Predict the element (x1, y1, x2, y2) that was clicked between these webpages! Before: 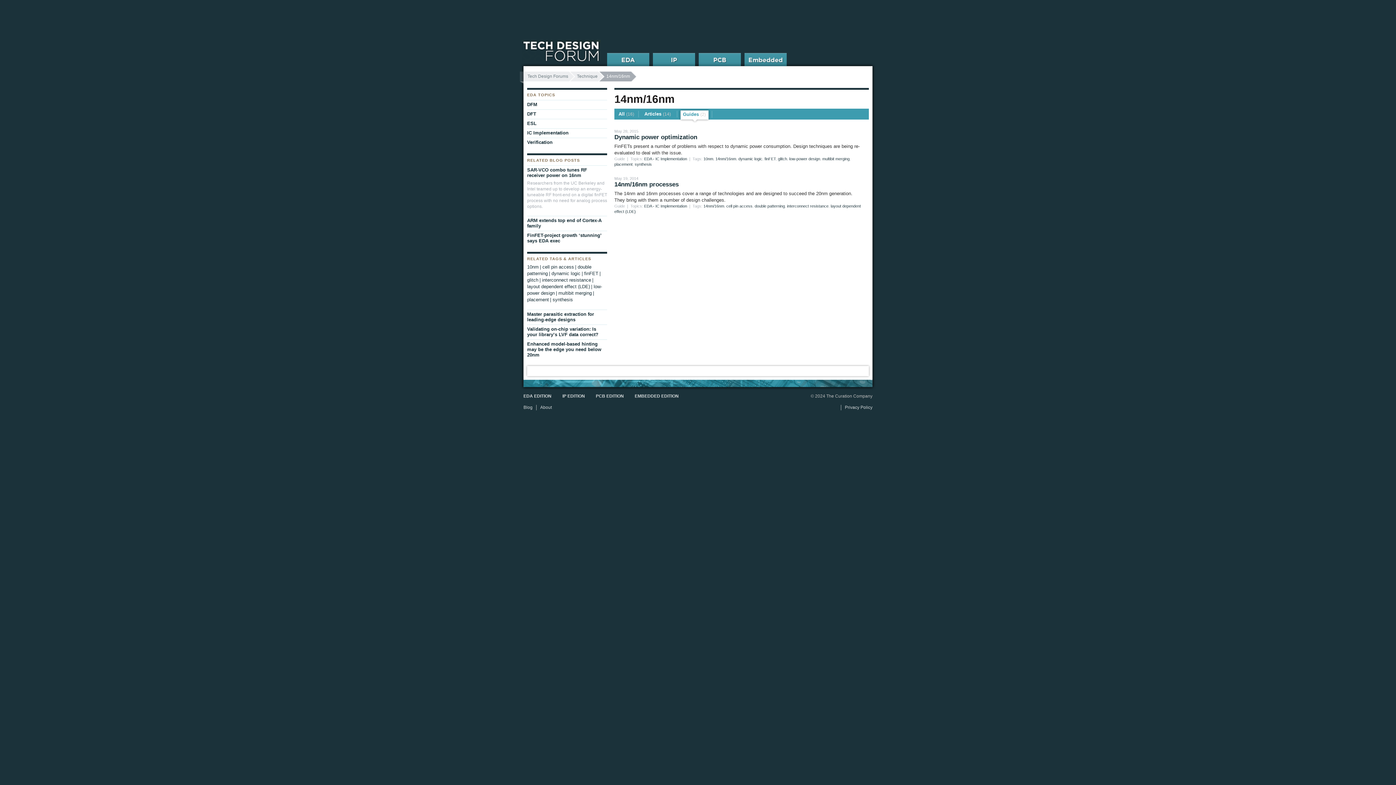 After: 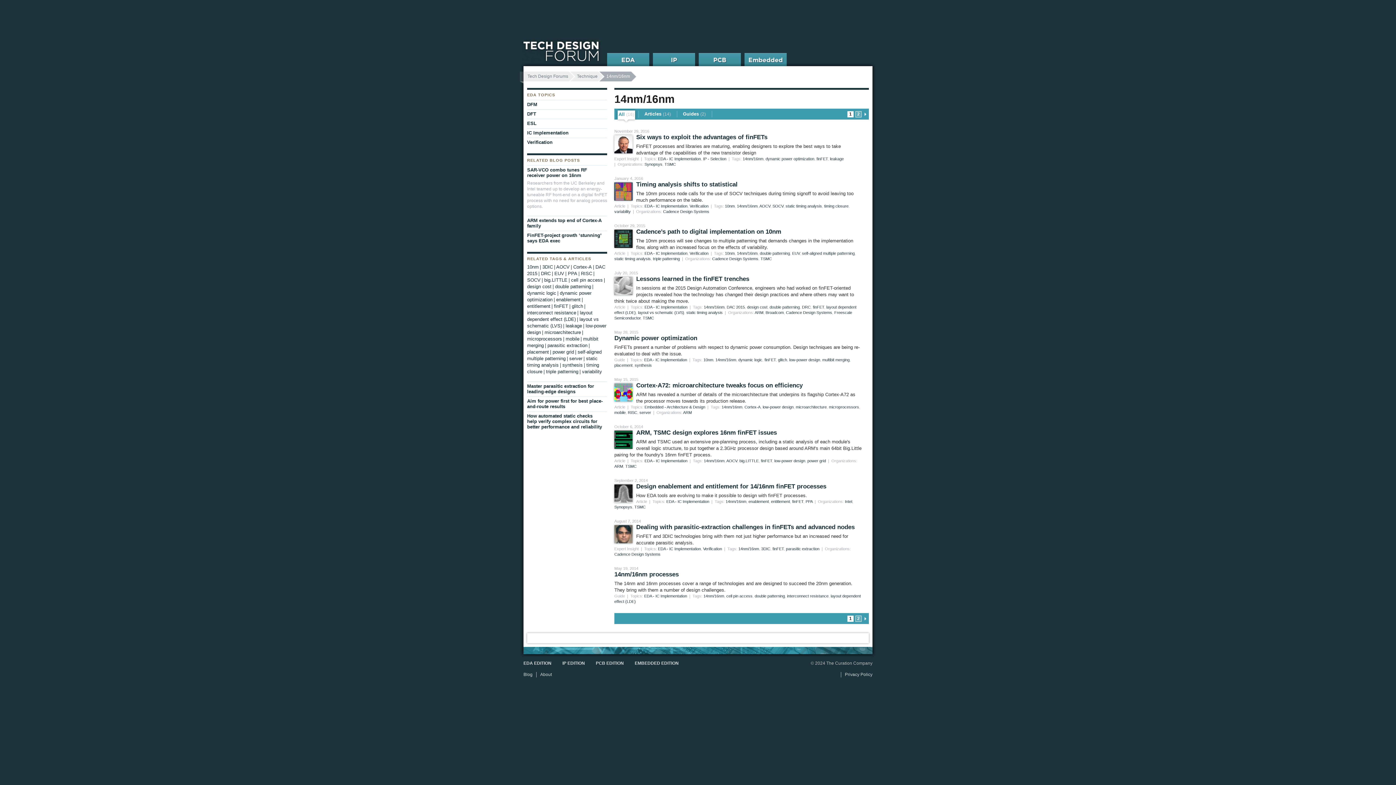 Action: bbox: (614, 110, 638, 117) label: All (16)